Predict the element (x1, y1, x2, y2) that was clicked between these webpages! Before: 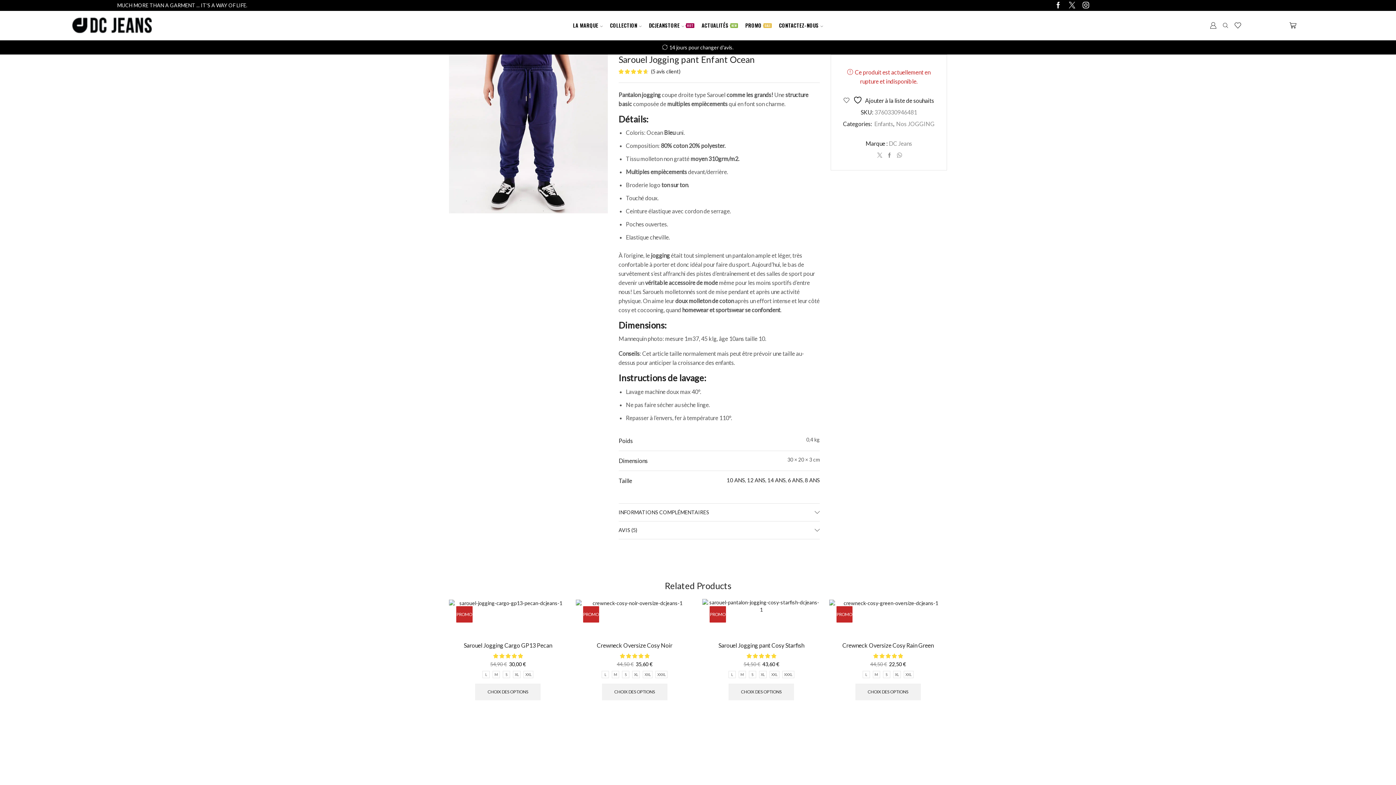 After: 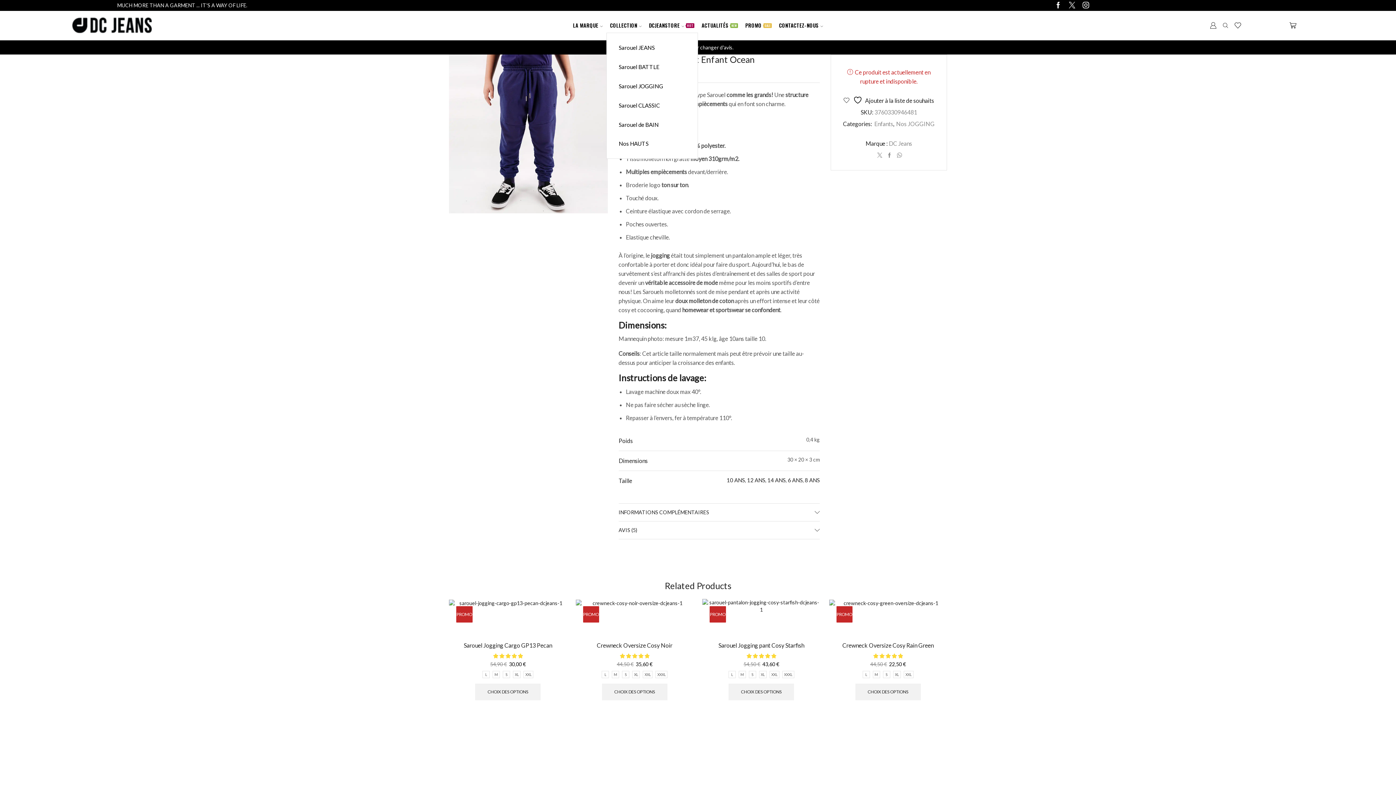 Action: bbox: (606, 18, 645, 32) label: COLLECTION